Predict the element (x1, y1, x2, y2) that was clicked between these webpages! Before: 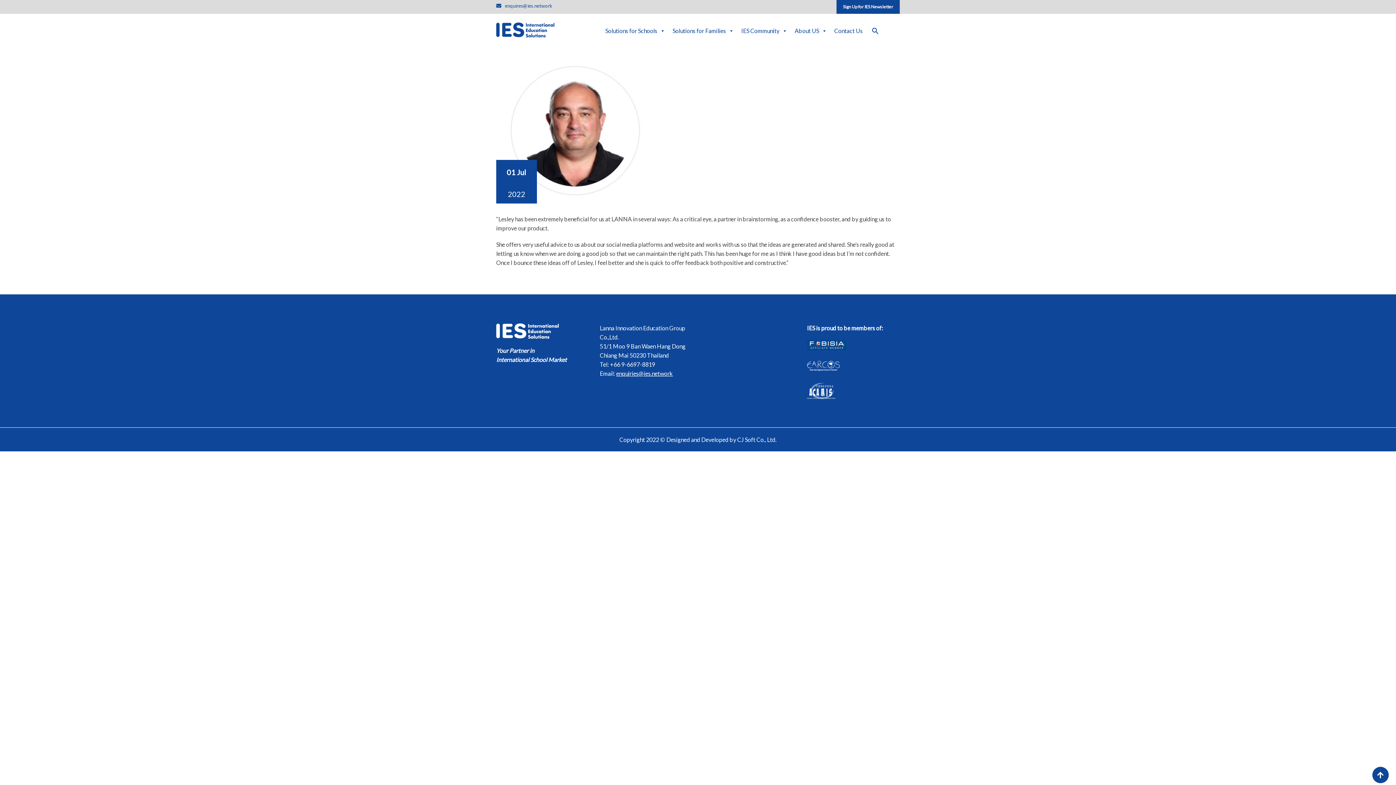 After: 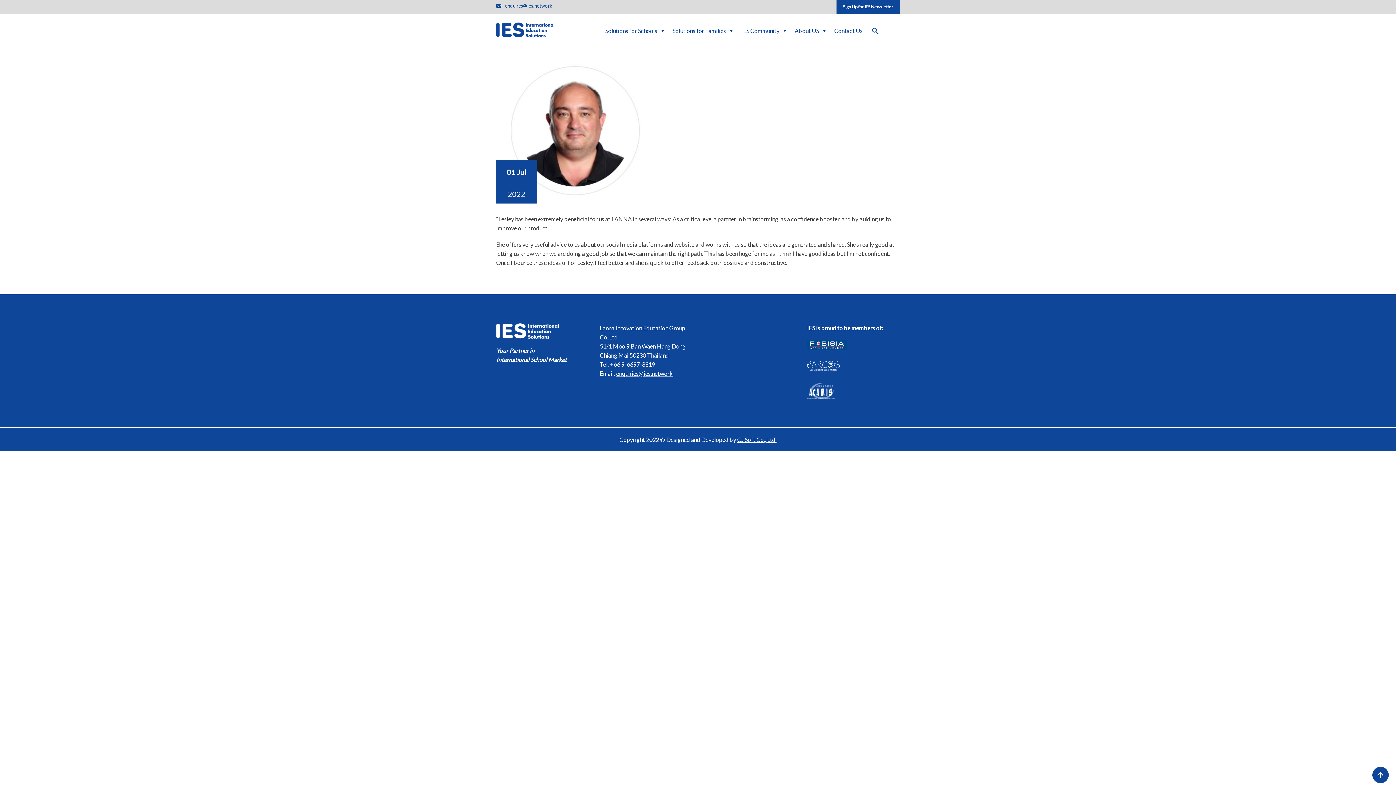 Action: bbox: (737, 436, 776, 443) label: CJ Soft Co., Ltd.